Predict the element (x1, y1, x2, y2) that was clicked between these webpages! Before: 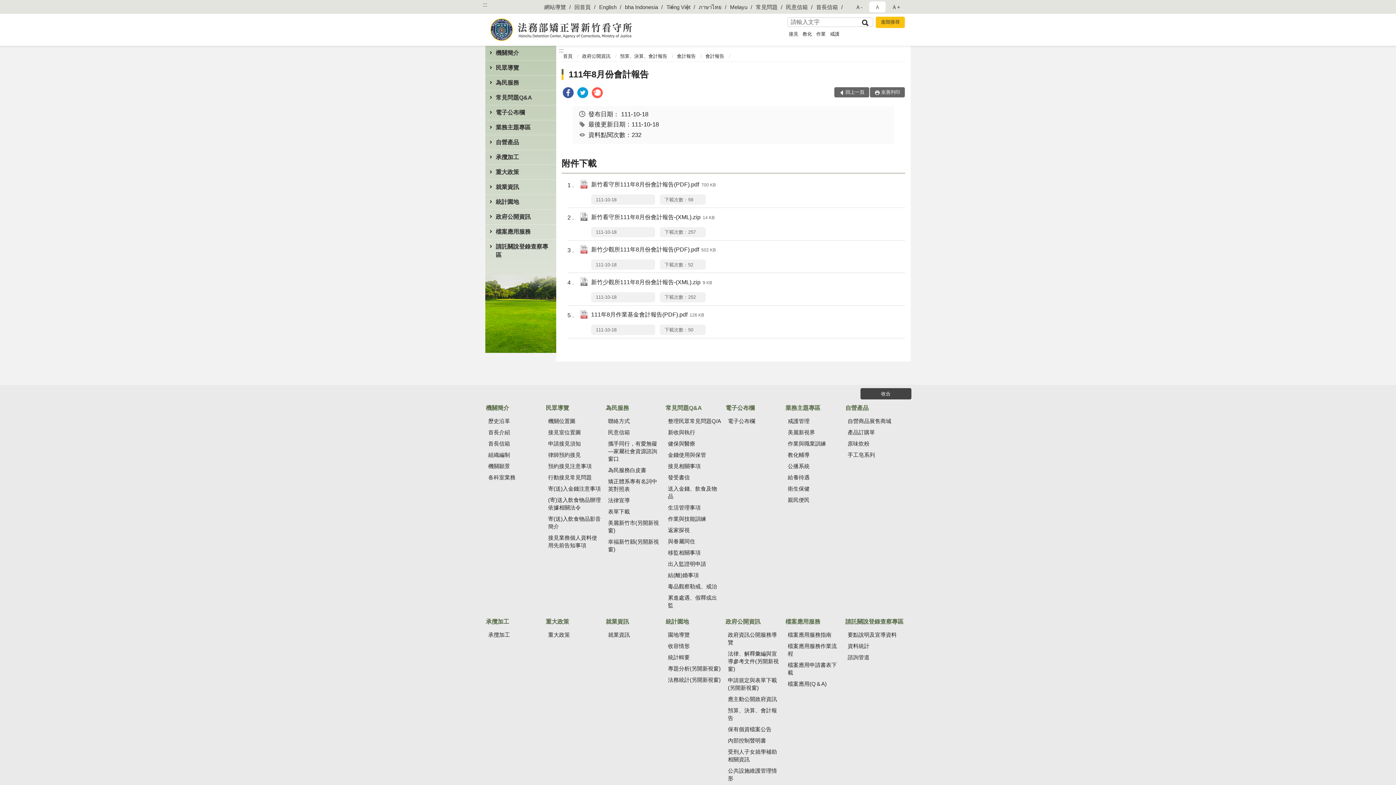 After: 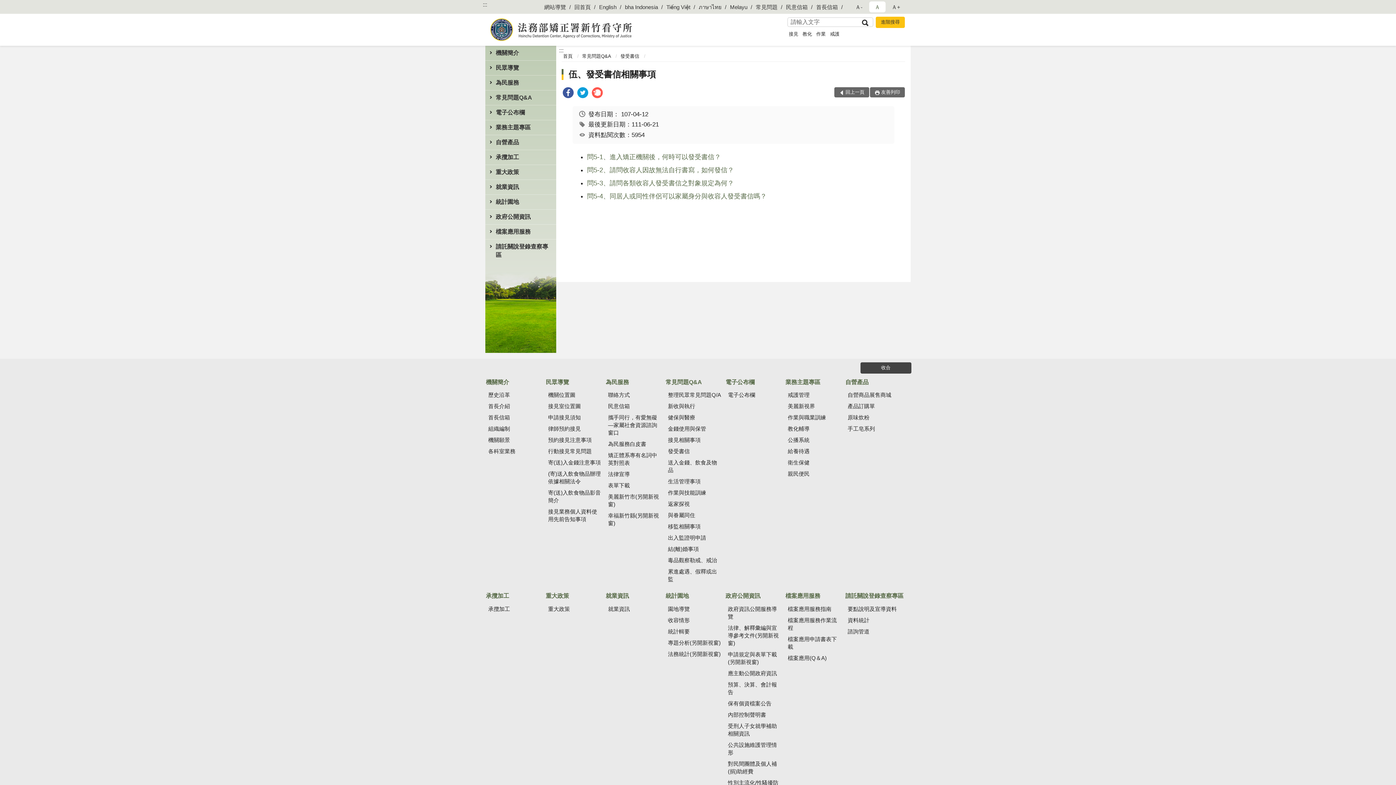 Action: bbox: (665, 472, 724, 482) label: 發受書信